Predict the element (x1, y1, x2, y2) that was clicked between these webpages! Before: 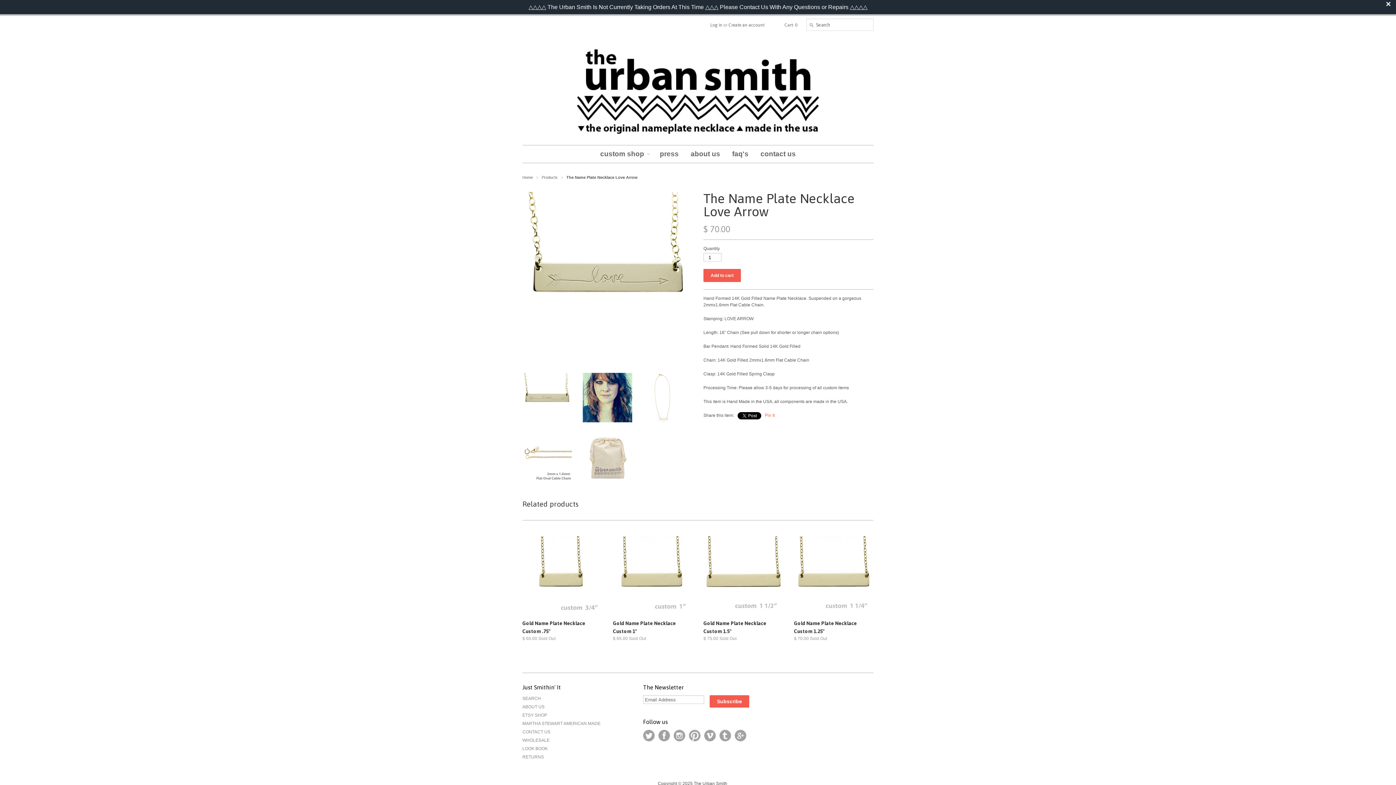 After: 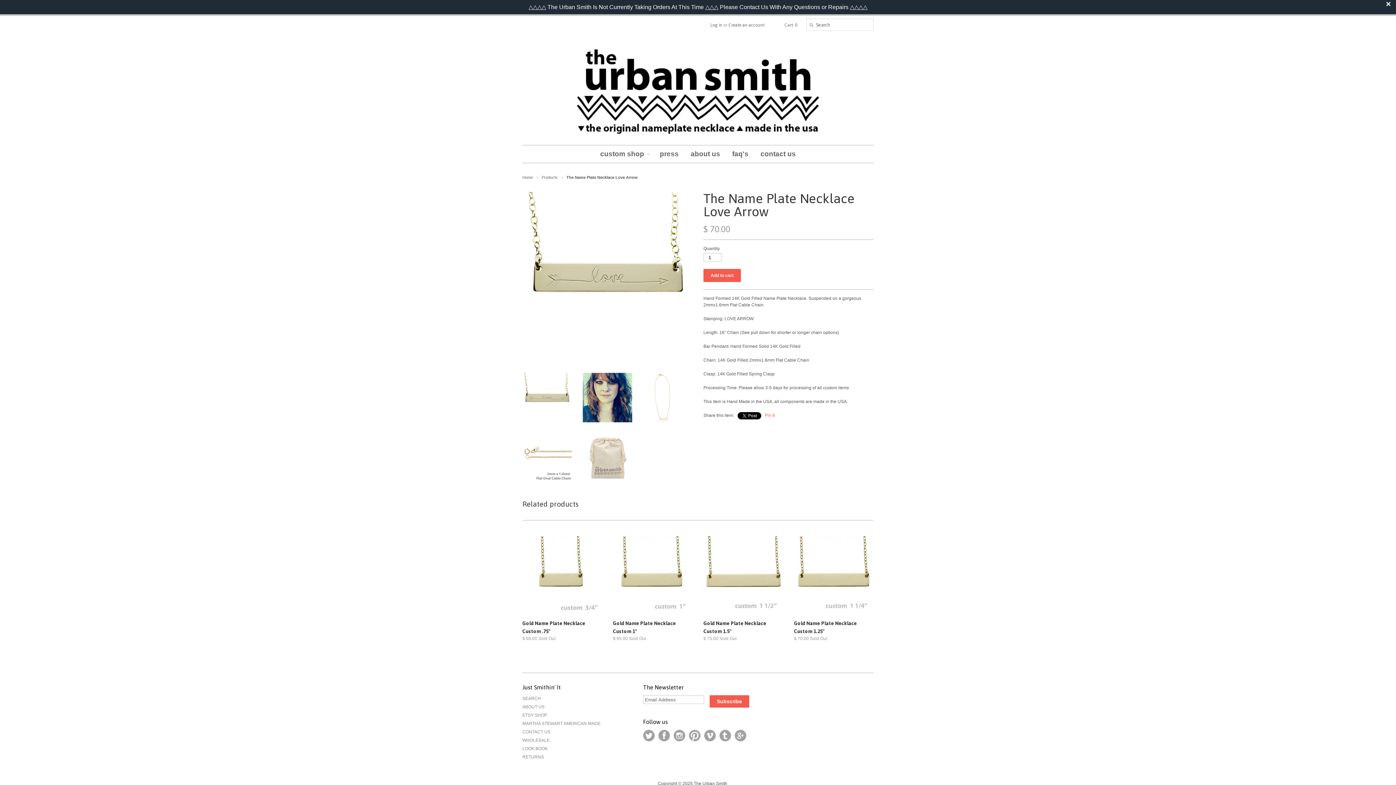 Action: label: △△△△ The Urban Smith Is Not Currently Taking Orders At This Time △△△ Please Contact Us With Any Questions or Repairs △△△△ bbox: (0, 0, 1396, 14)